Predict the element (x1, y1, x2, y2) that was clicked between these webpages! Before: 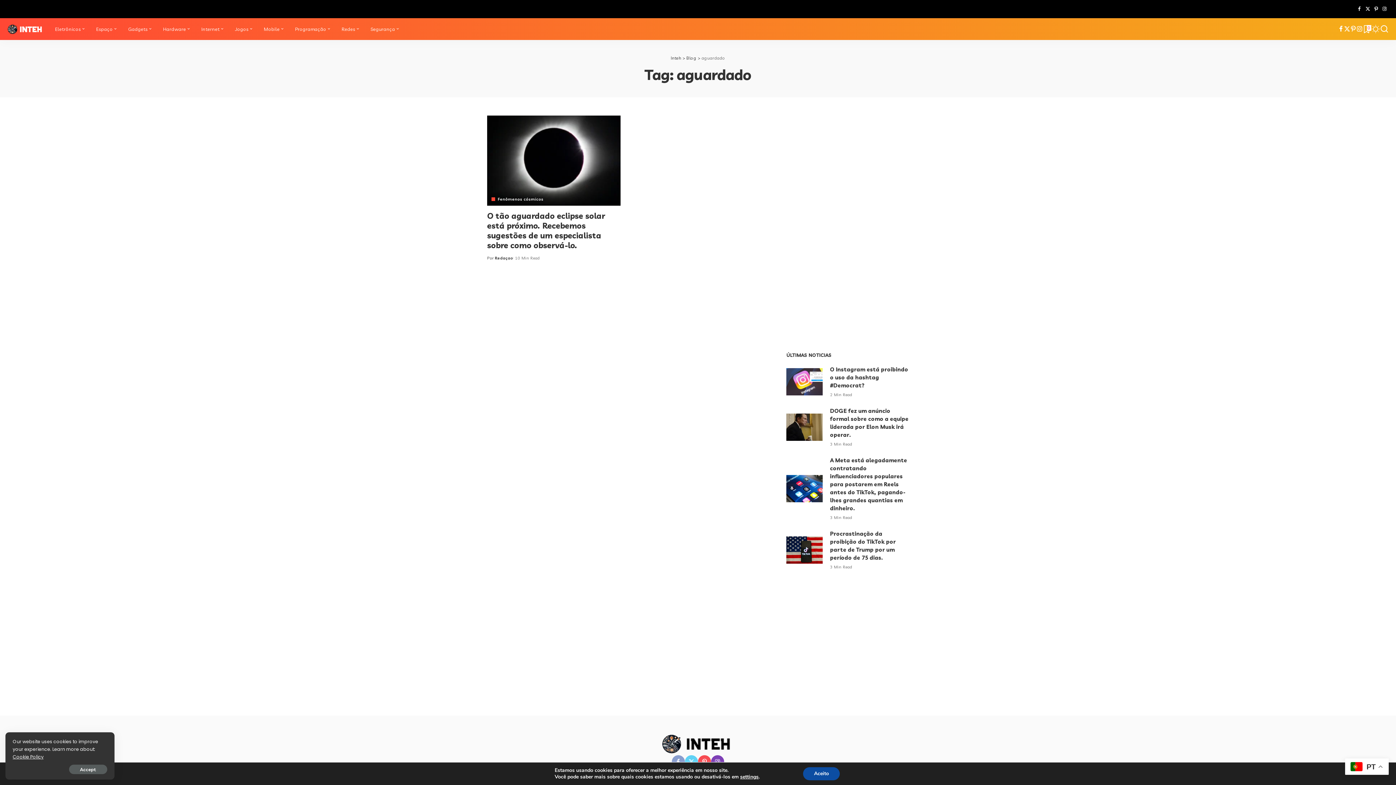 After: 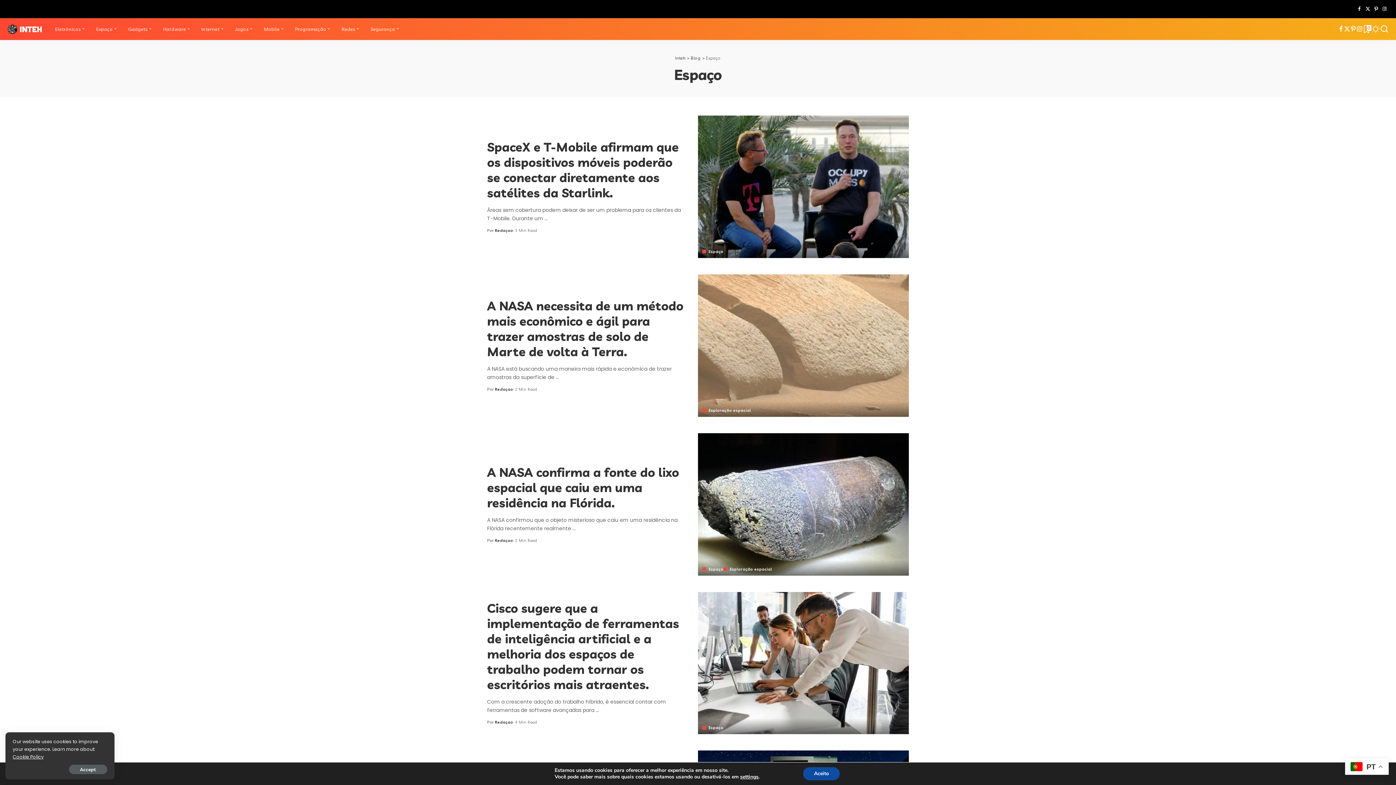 Action: bbox: (90, 18, 122, 40) label: Espaço